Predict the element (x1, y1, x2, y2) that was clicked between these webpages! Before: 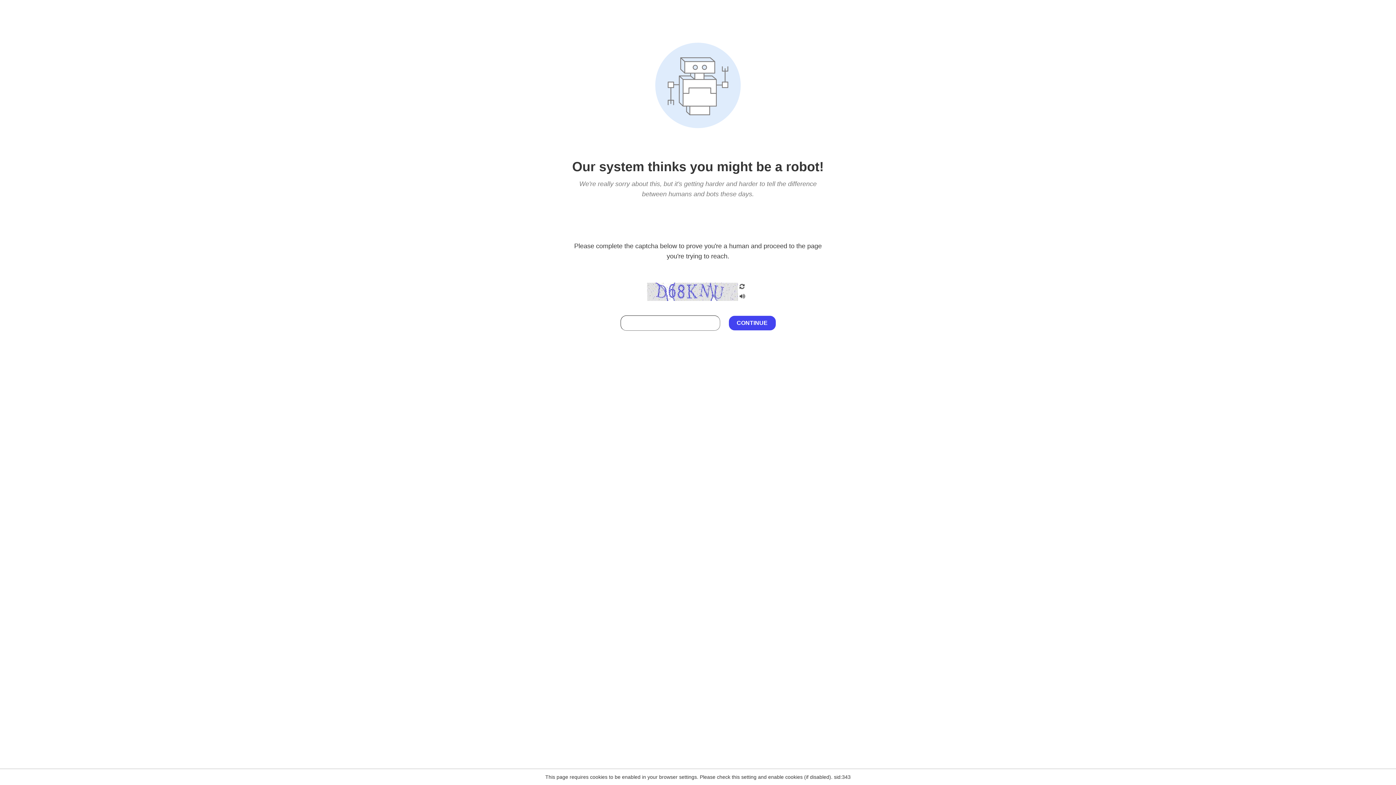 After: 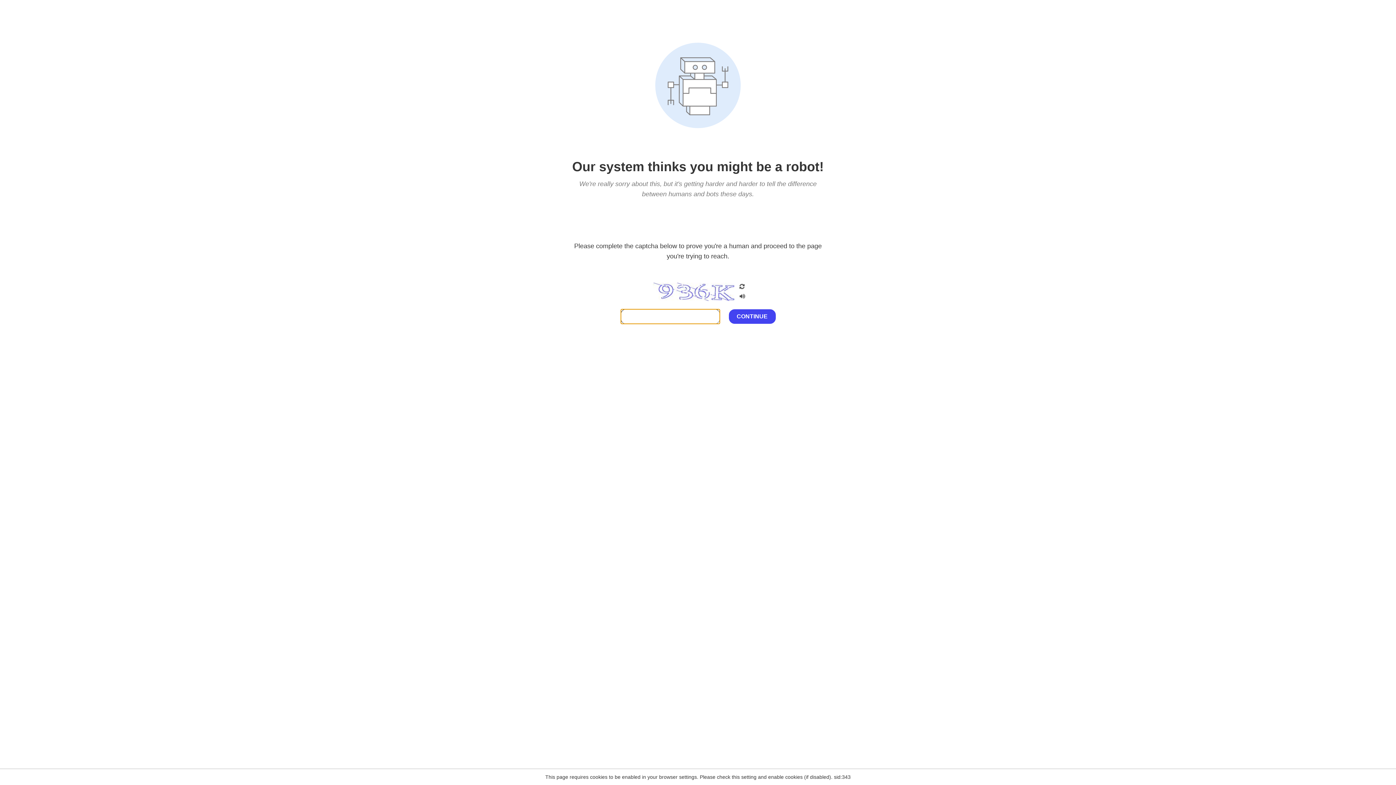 Action: bbox: (738, 200, 746, 210)